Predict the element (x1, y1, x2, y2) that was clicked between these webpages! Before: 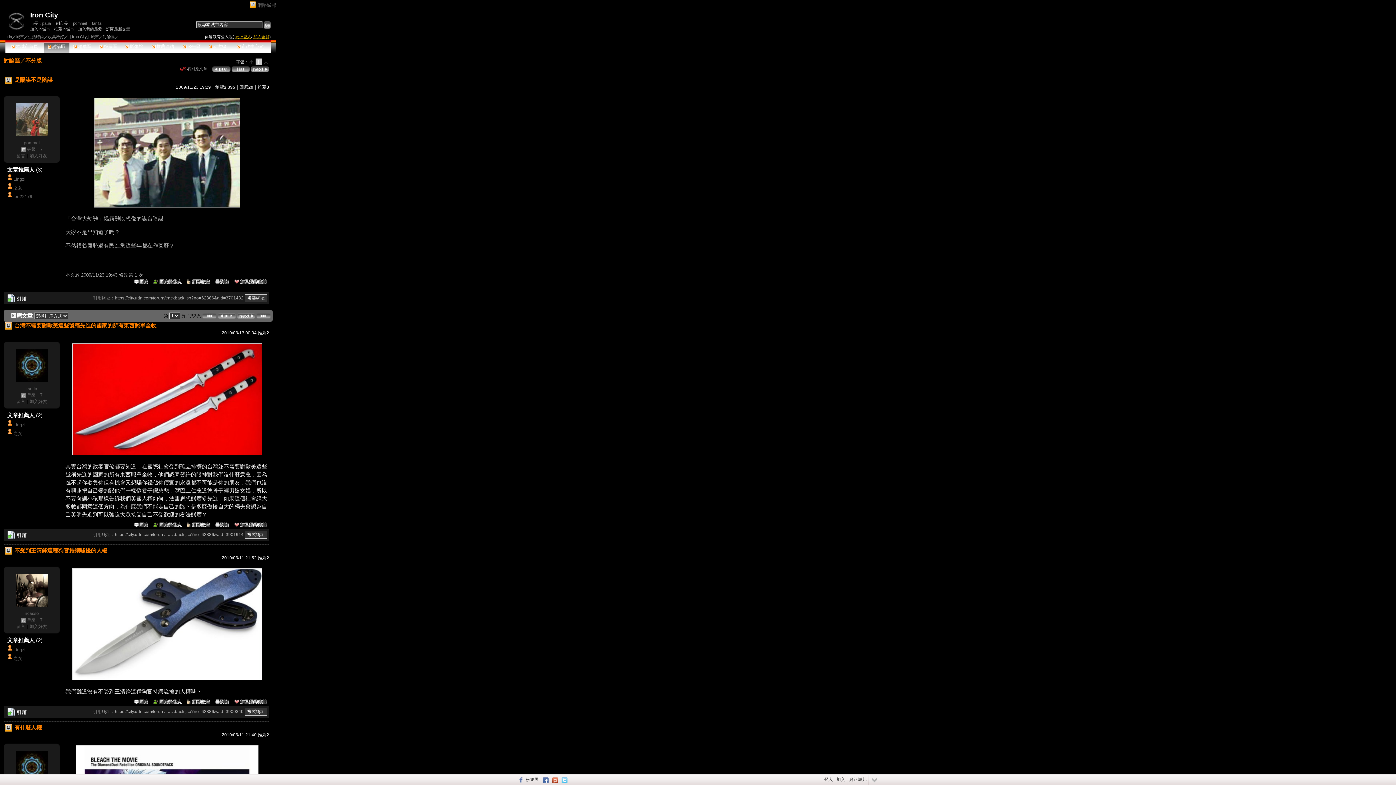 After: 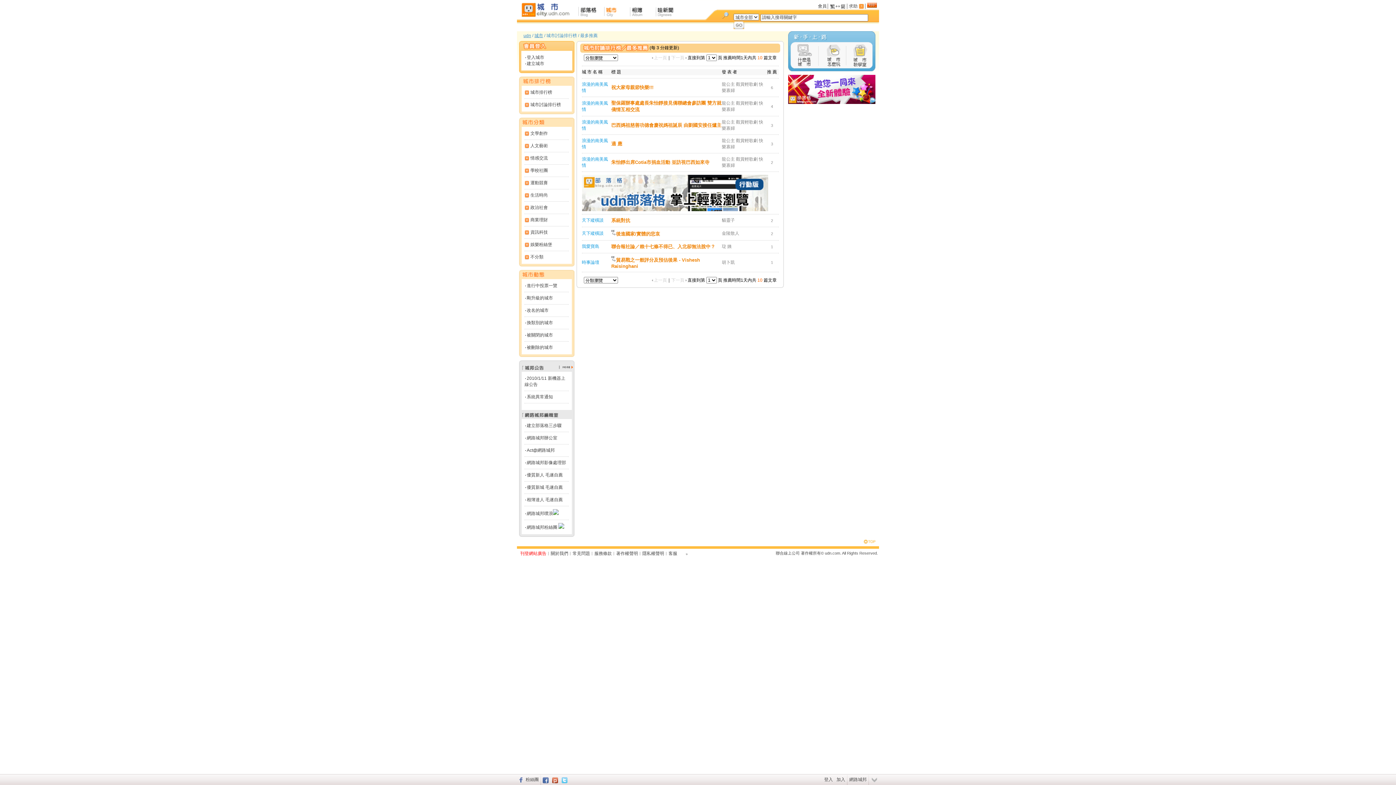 Action: bbox: (257, 330, 269, 335) label: 推薦2